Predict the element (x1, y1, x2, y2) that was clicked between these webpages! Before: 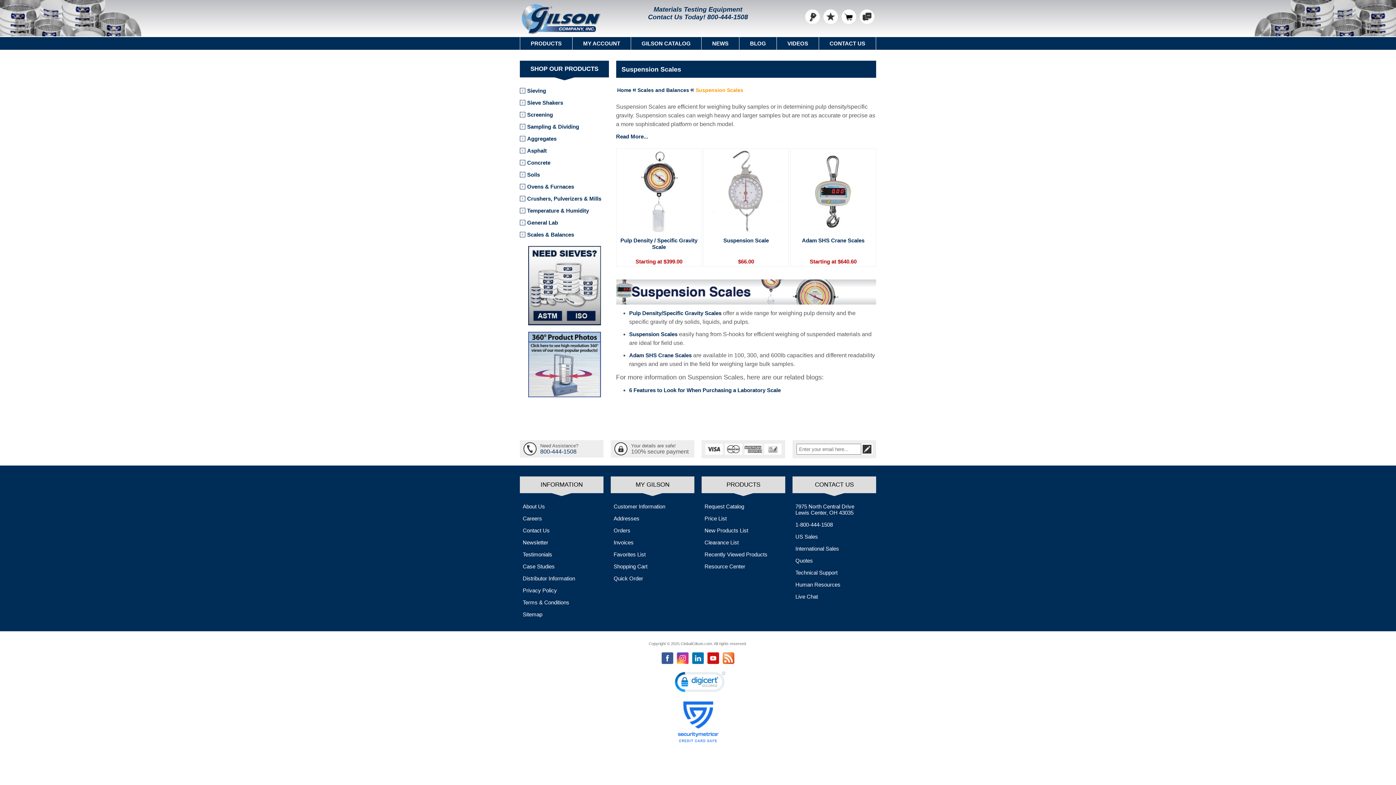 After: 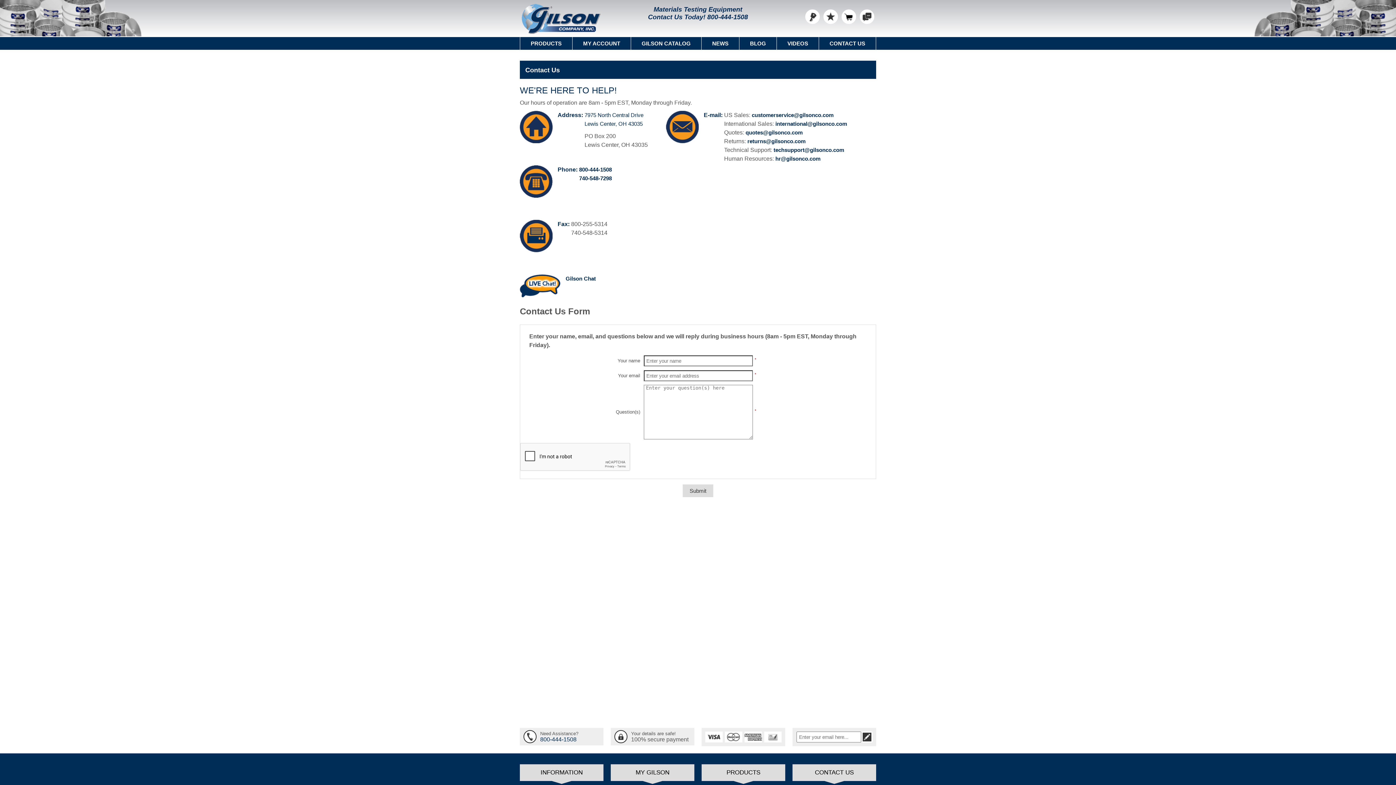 Action: label: Contact Us bbox: (520, 524, 552, 536)